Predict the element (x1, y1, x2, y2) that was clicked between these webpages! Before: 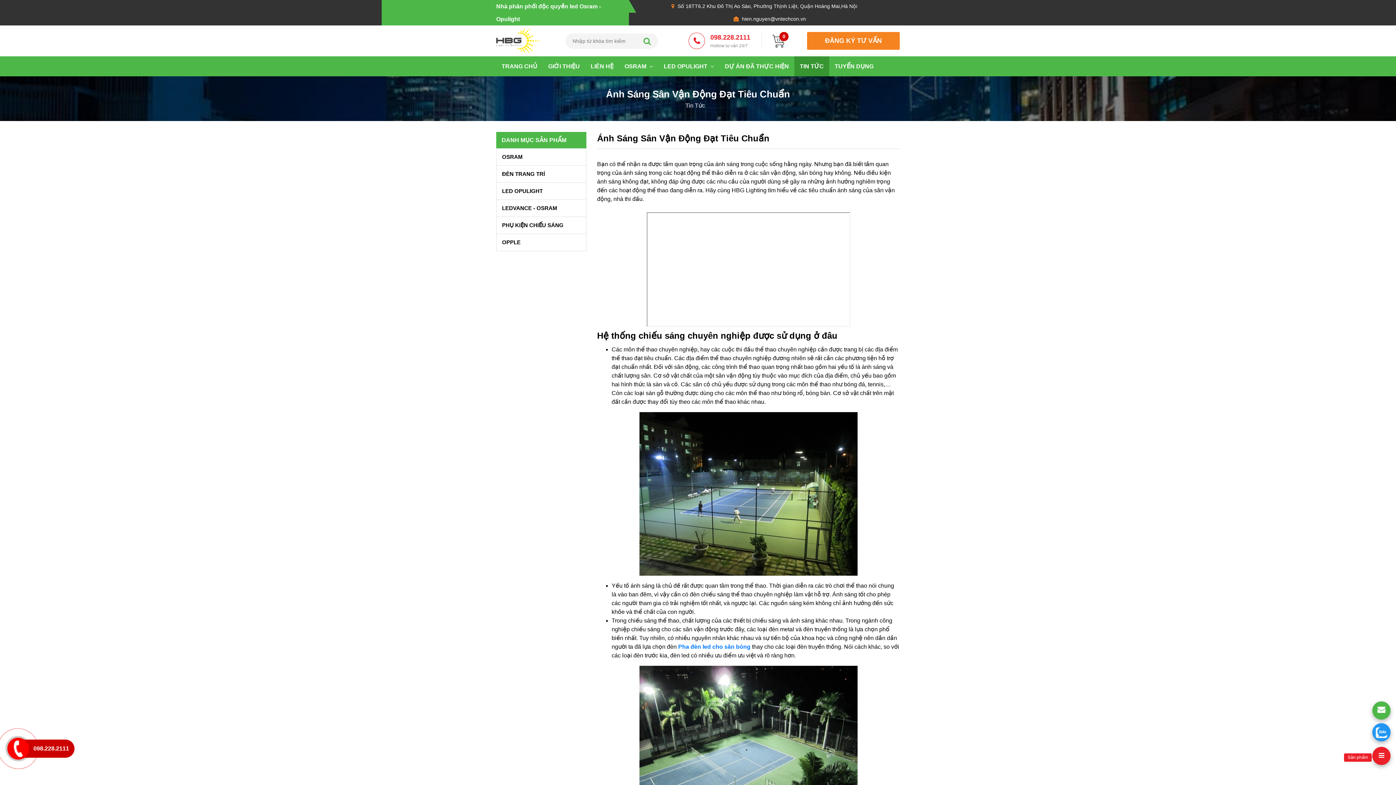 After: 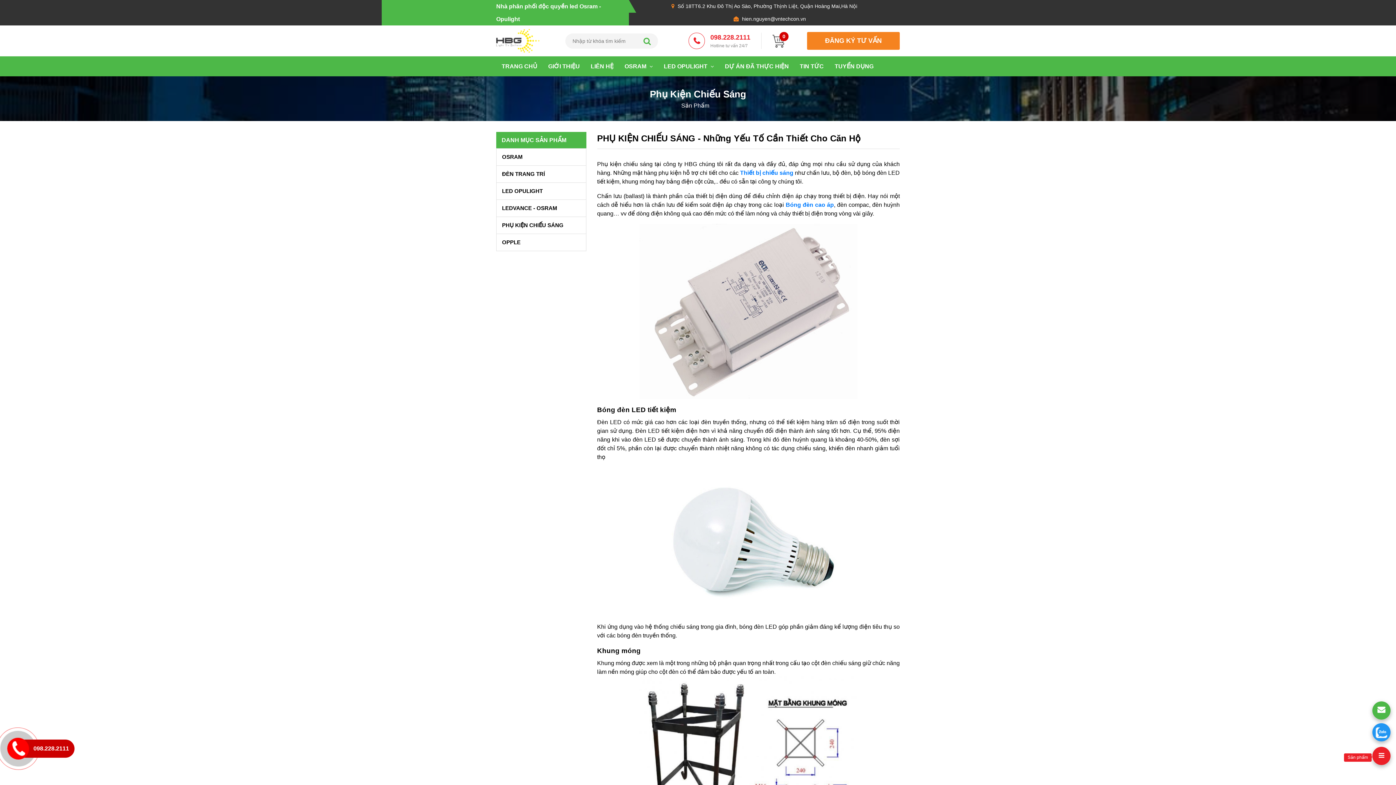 Action: bbox: (496, 216, 586, 233) label: PHỤ KIỆN CHIẾU SÁNG